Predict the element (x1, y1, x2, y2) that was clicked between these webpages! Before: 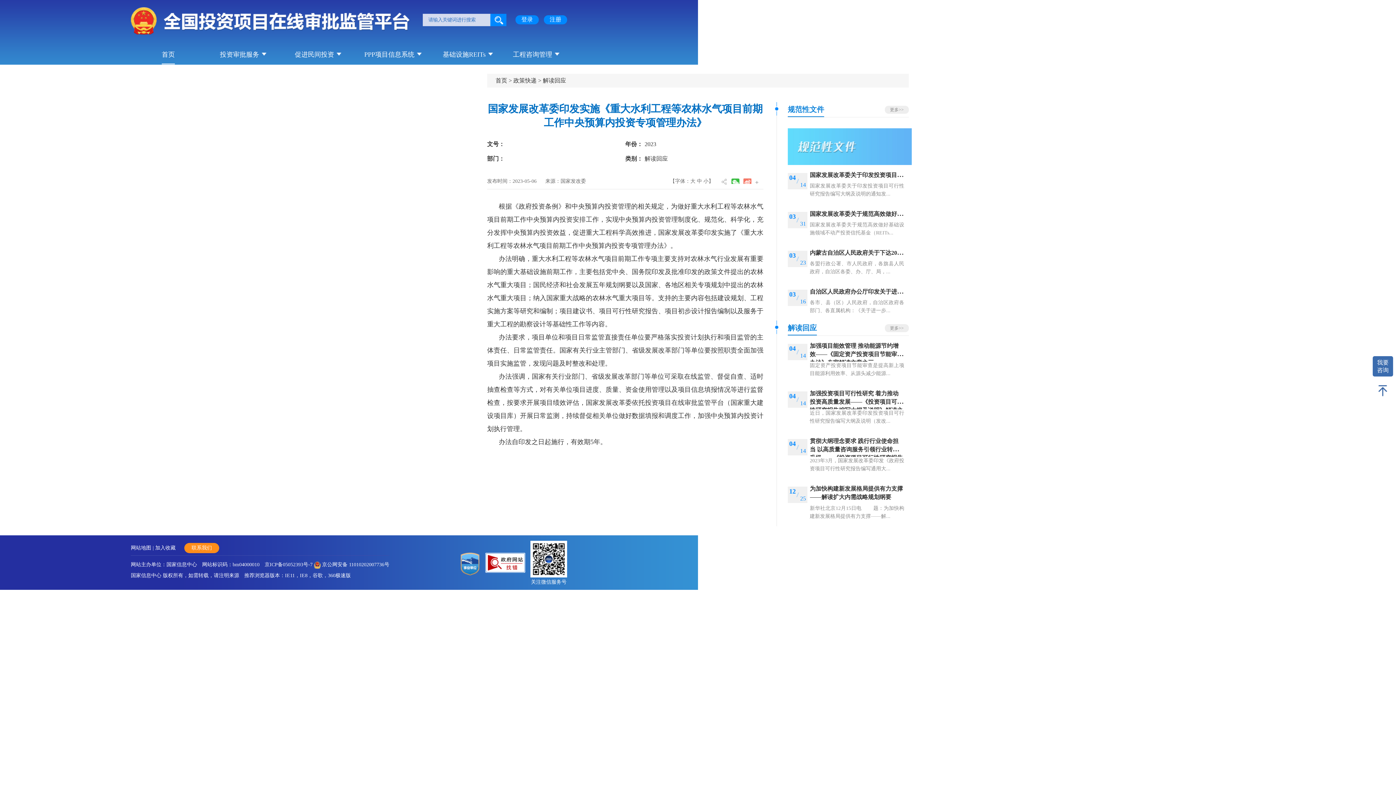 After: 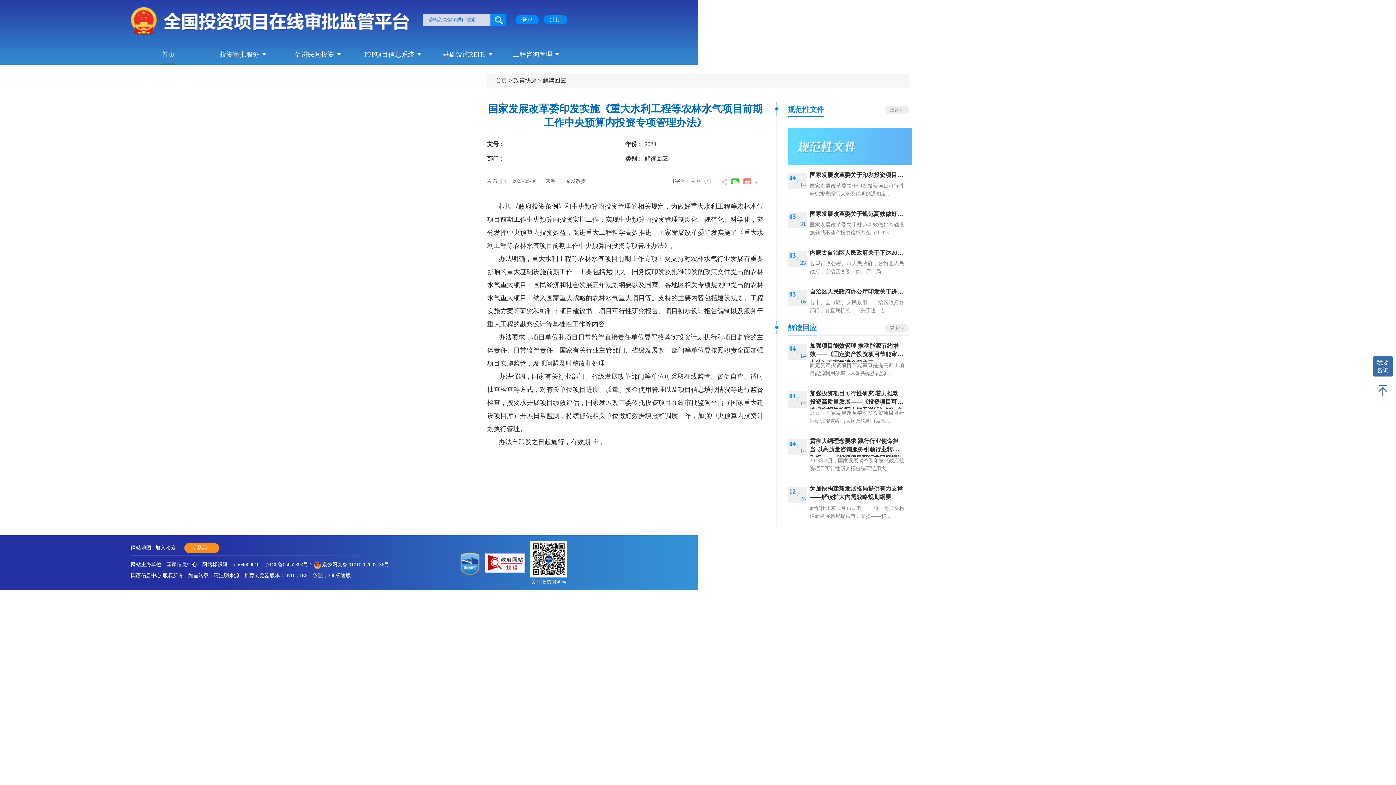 Action: bbox: (755, 178, 763, 184)